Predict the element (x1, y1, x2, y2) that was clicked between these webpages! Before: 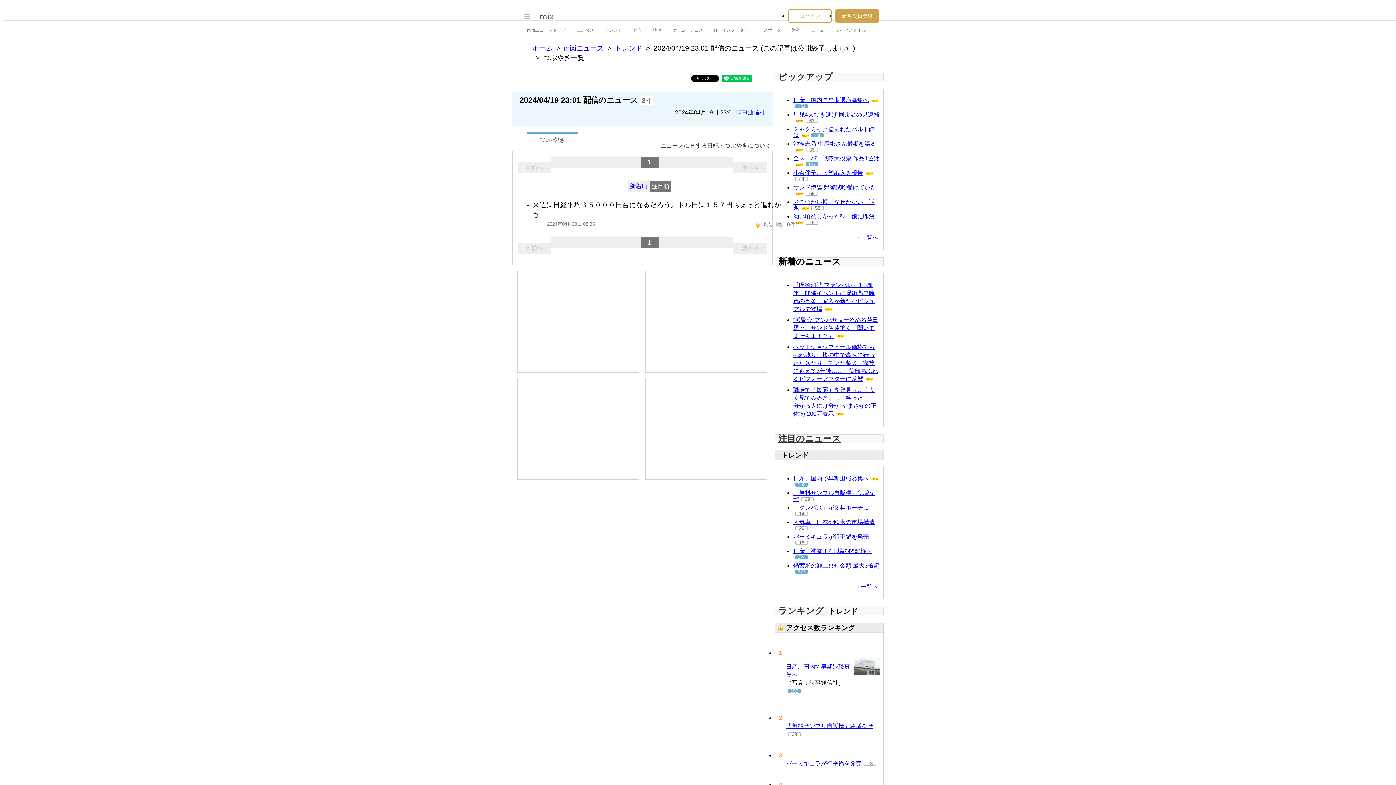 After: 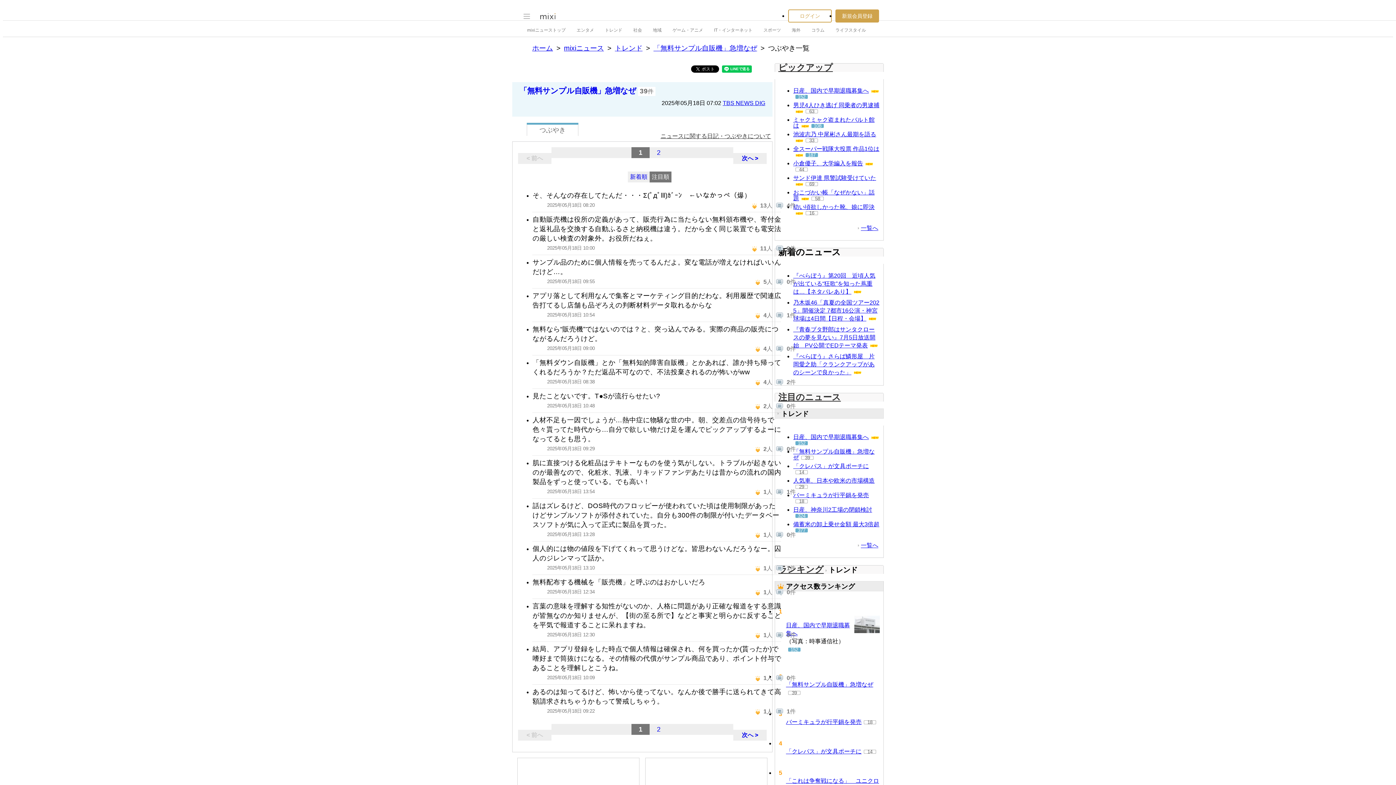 Action: label: 39 bbox: (788, 732, 800, 736)